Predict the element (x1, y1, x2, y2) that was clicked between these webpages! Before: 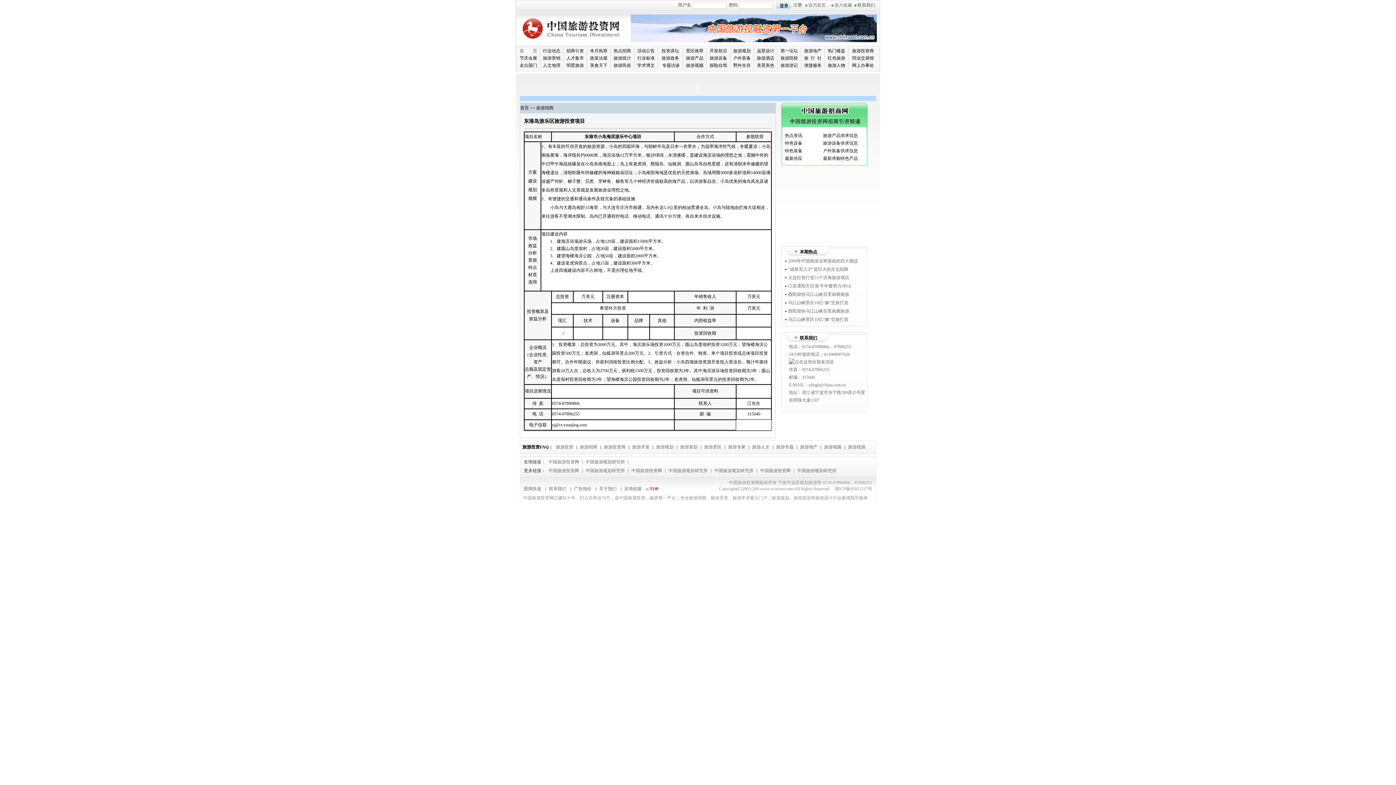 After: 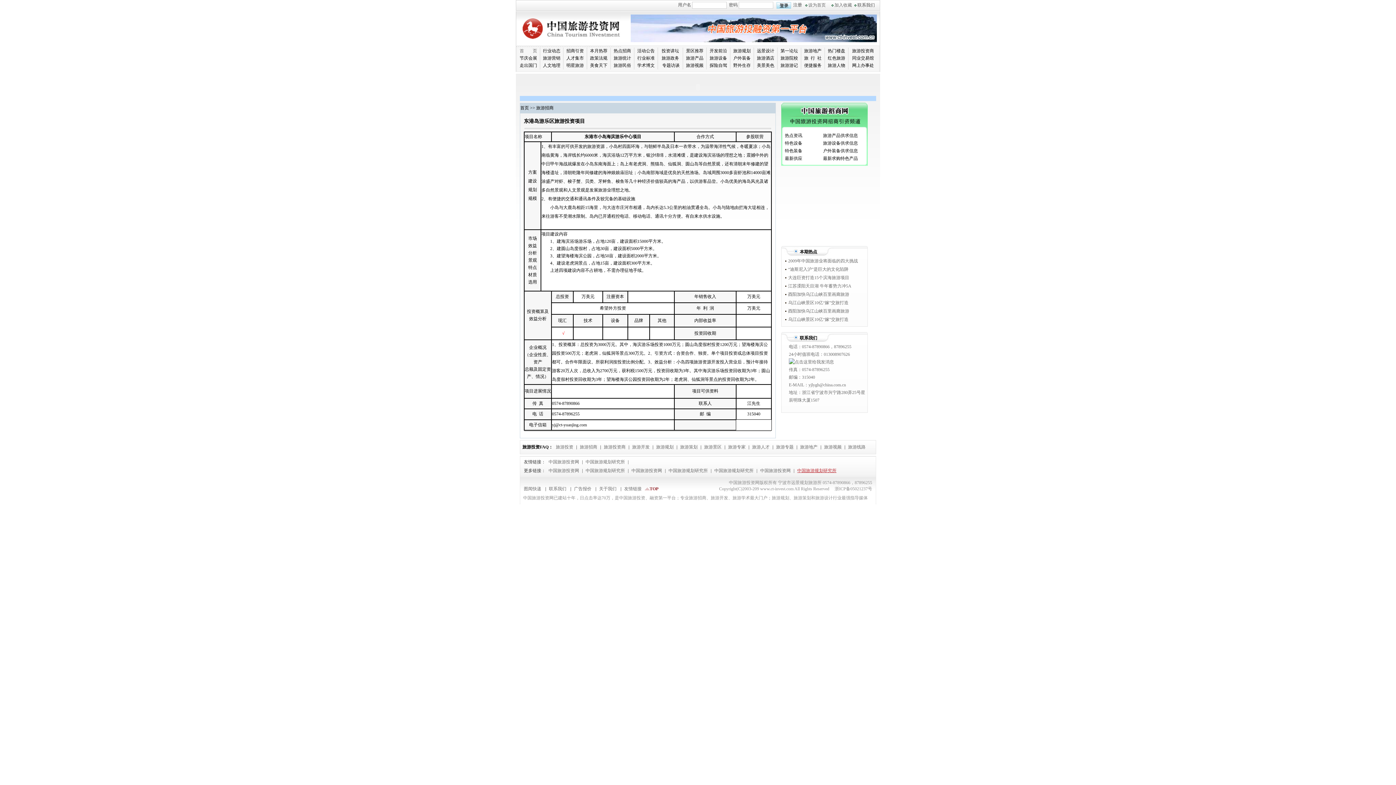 Action: bbox: (795, 468, 839, 473) label: 中国旅游规划研究所